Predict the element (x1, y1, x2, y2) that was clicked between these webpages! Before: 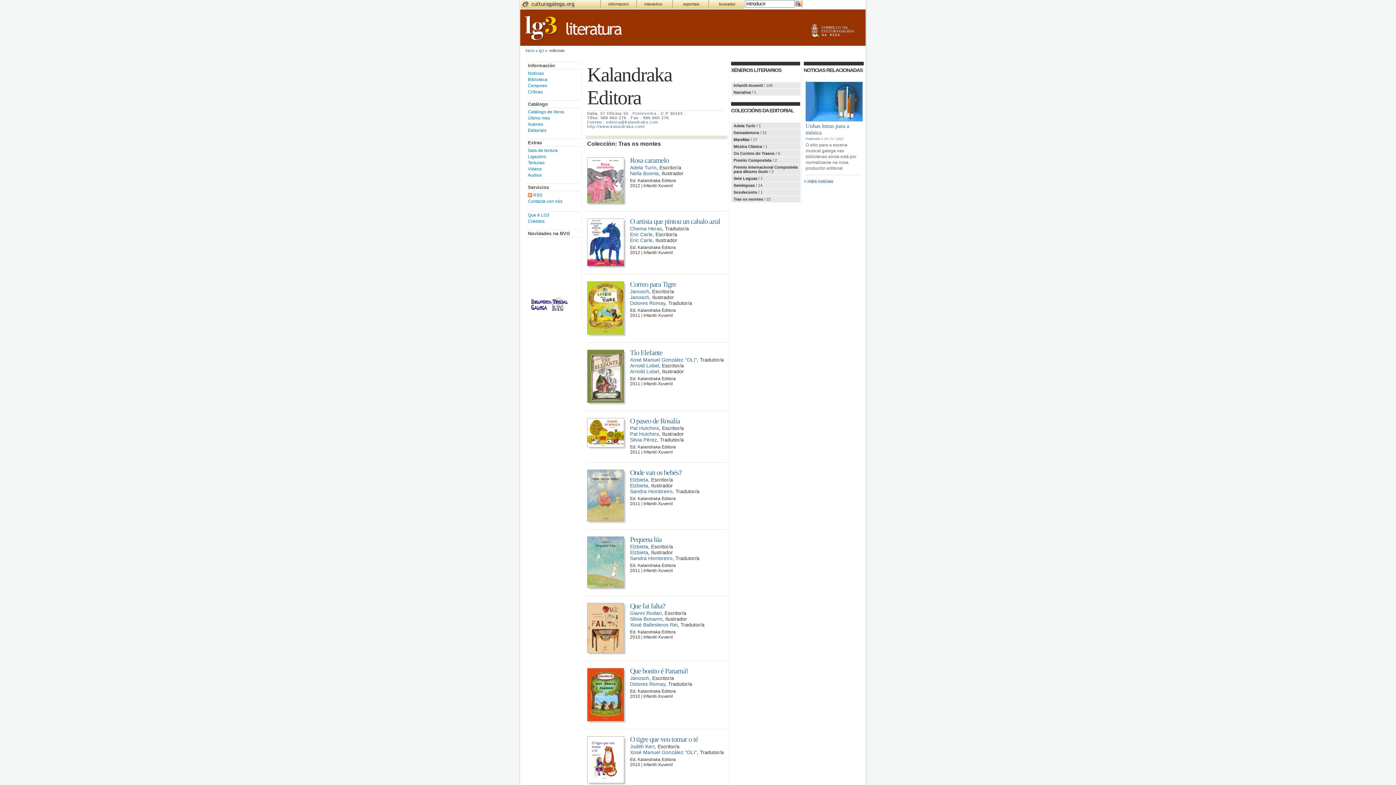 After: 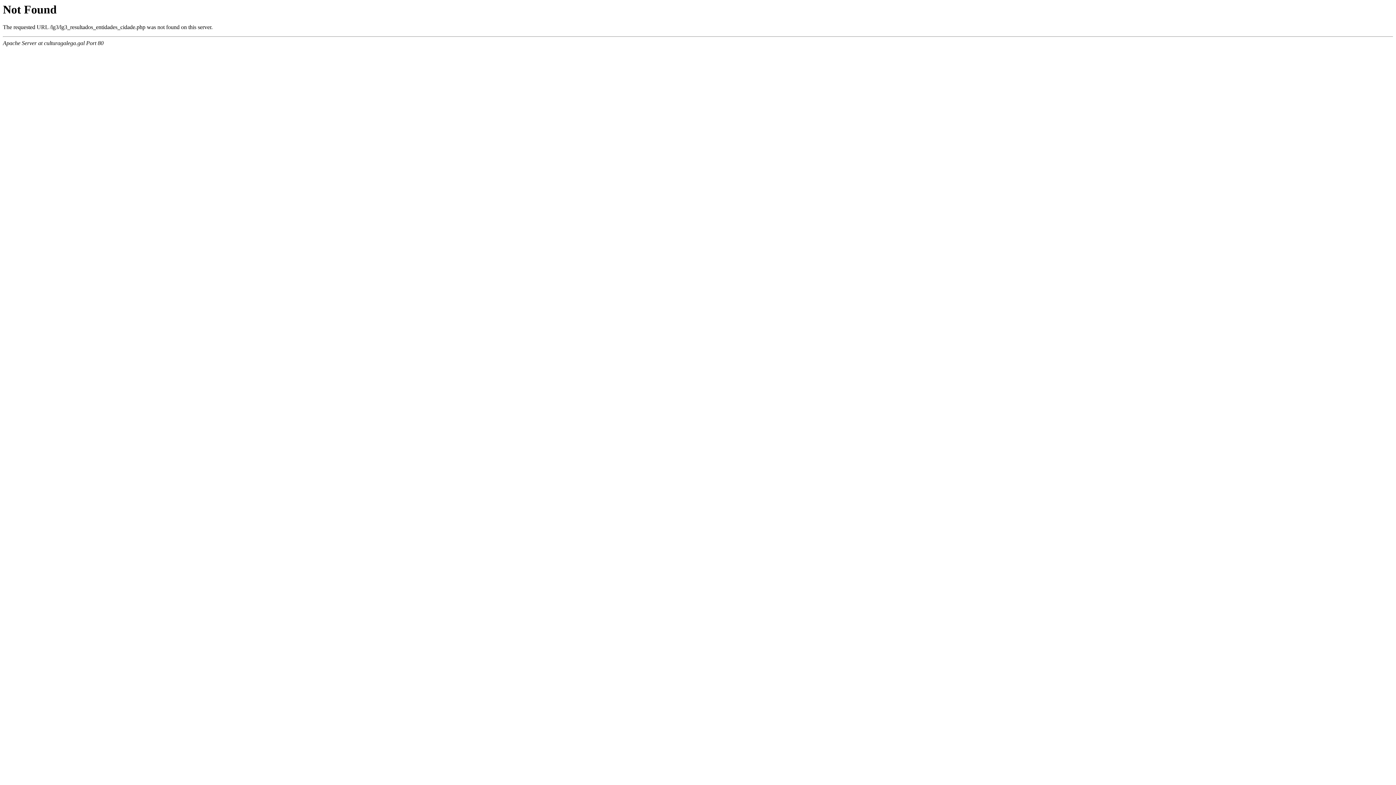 Action: bbox: (632, 111, 658, 115) label: Pontevedra 